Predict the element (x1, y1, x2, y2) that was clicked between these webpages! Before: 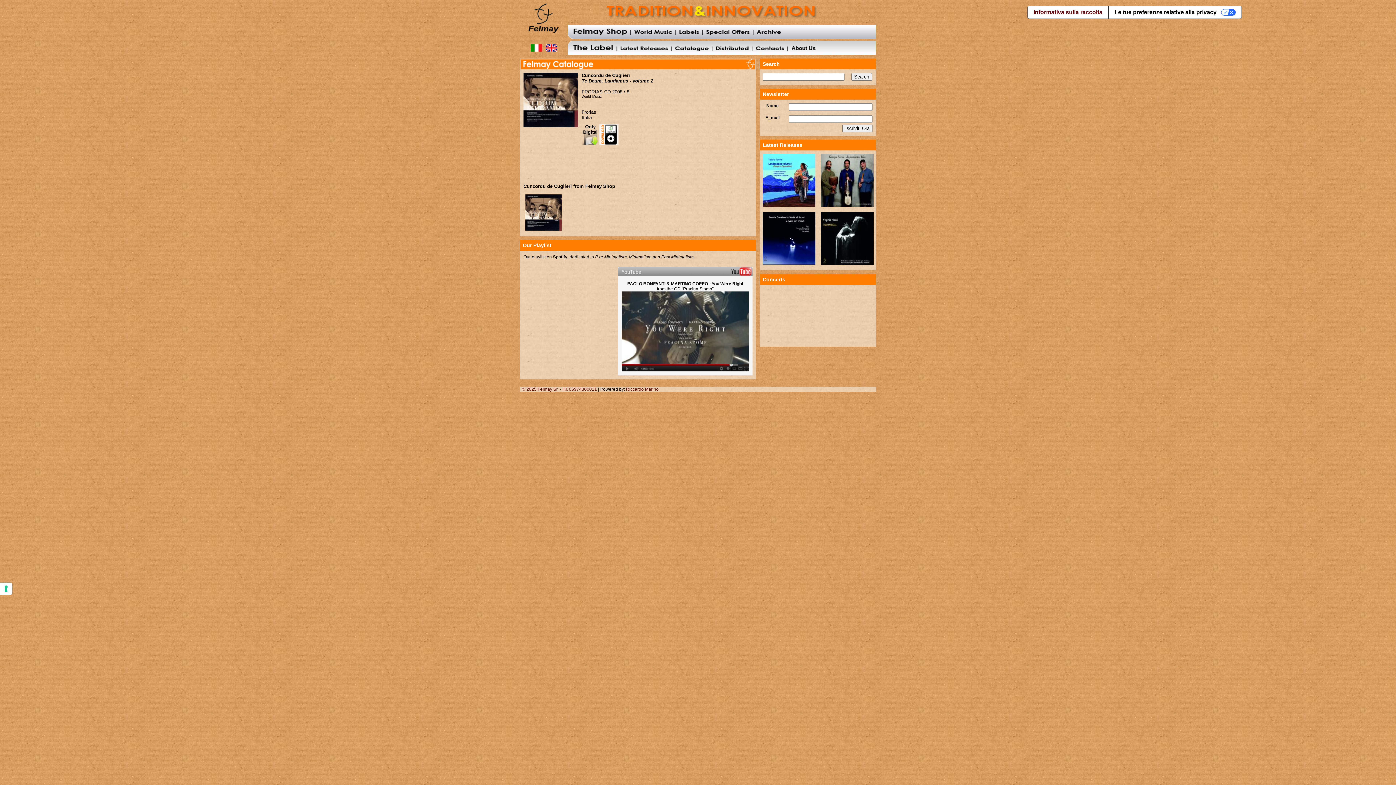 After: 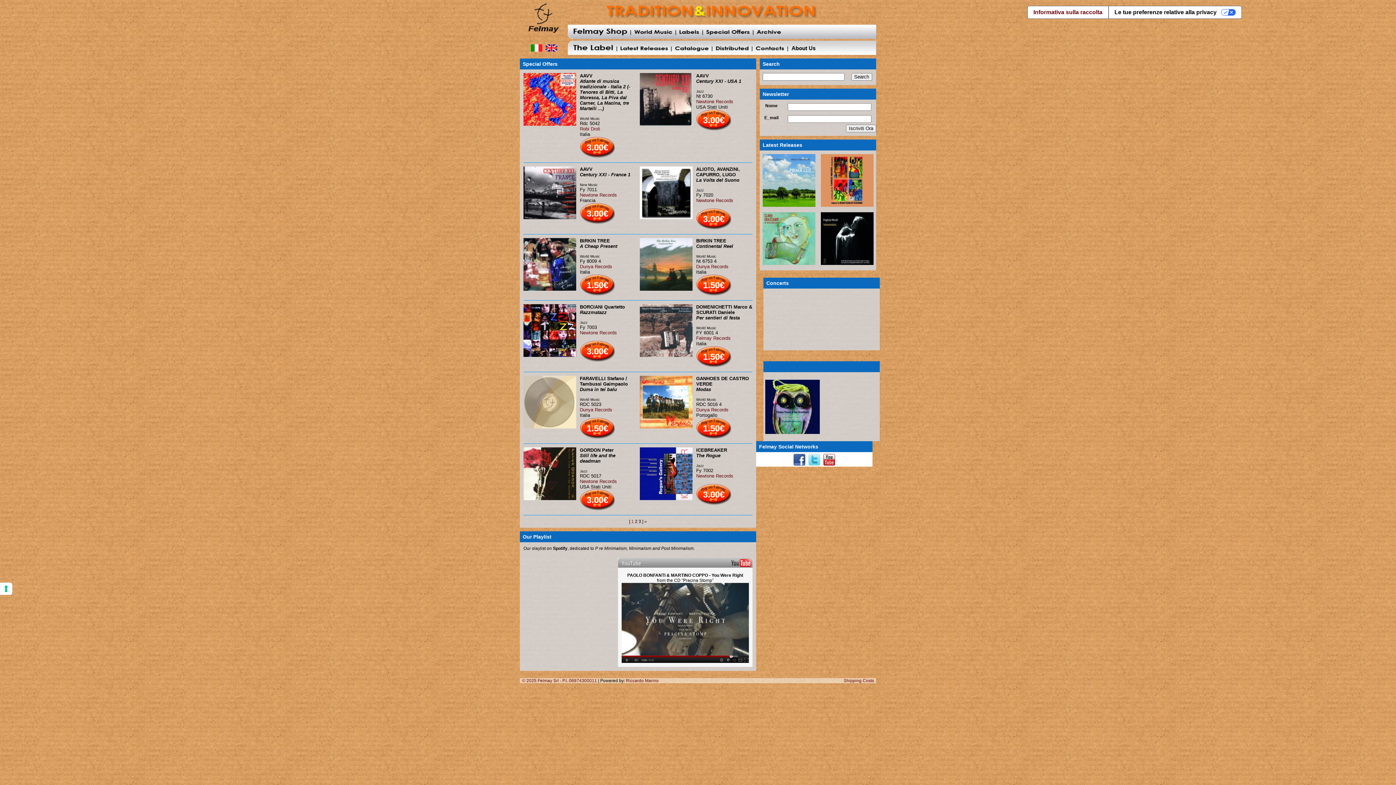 Action: bbox: (706, 34, 749, 40)